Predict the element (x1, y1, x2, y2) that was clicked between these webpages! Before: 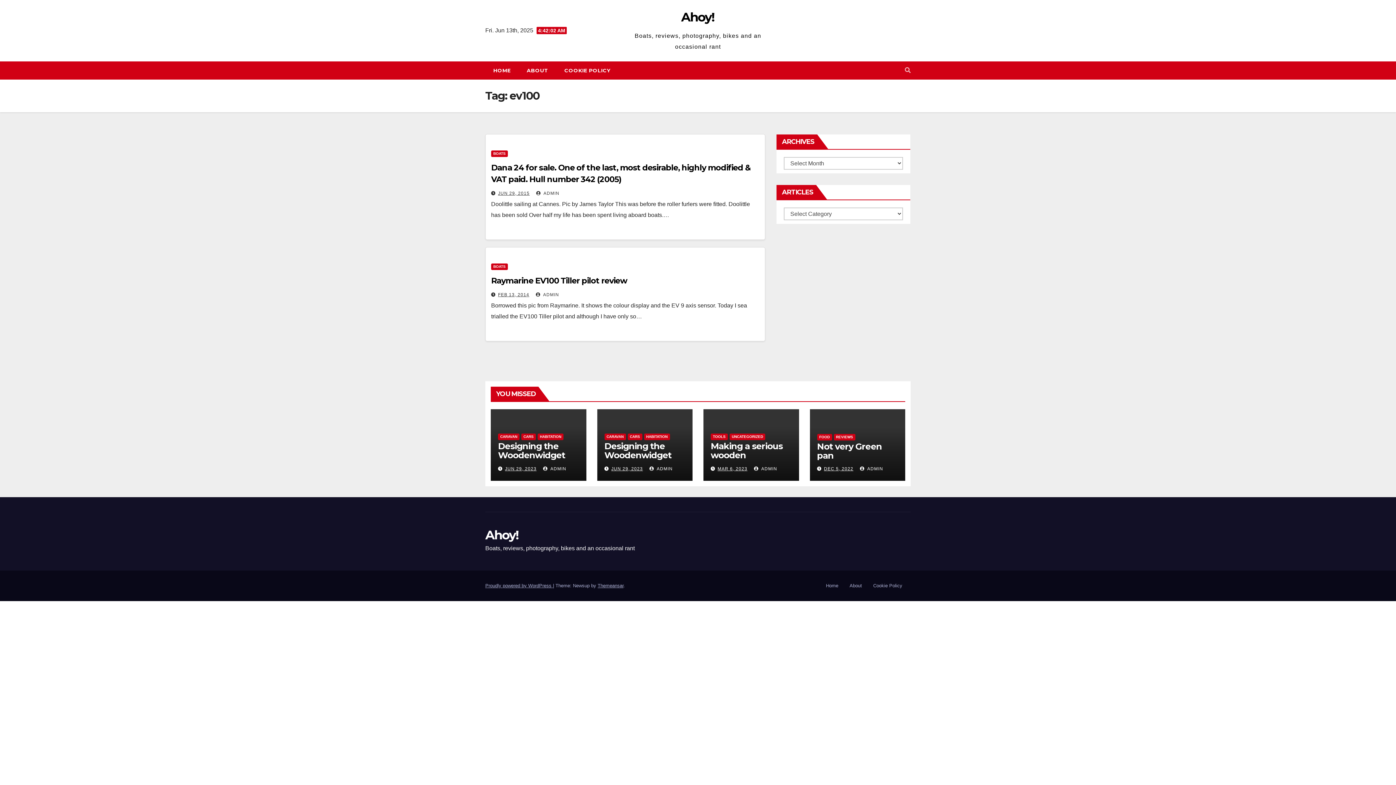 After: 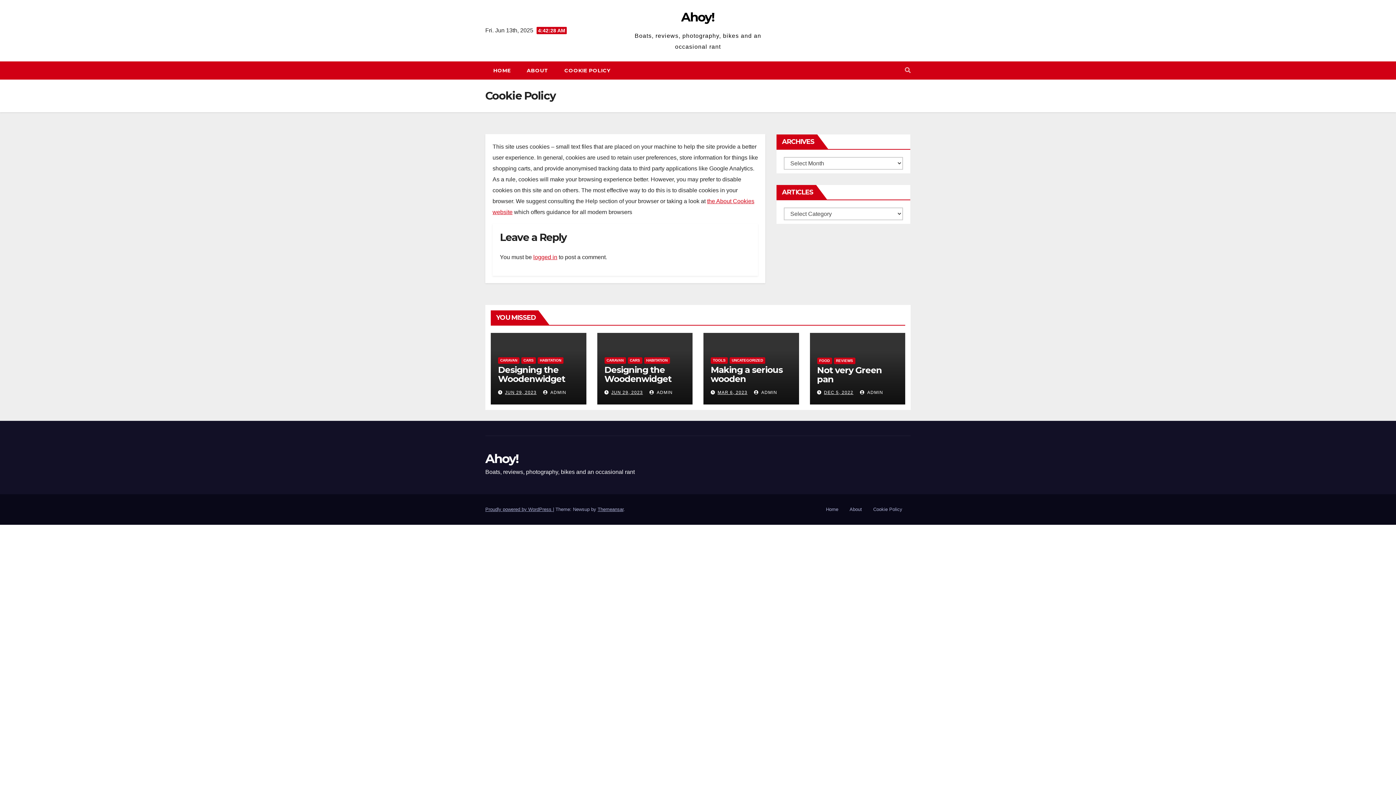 Action: bbox: (870, 580, 905, 592) label: Cookie Policy